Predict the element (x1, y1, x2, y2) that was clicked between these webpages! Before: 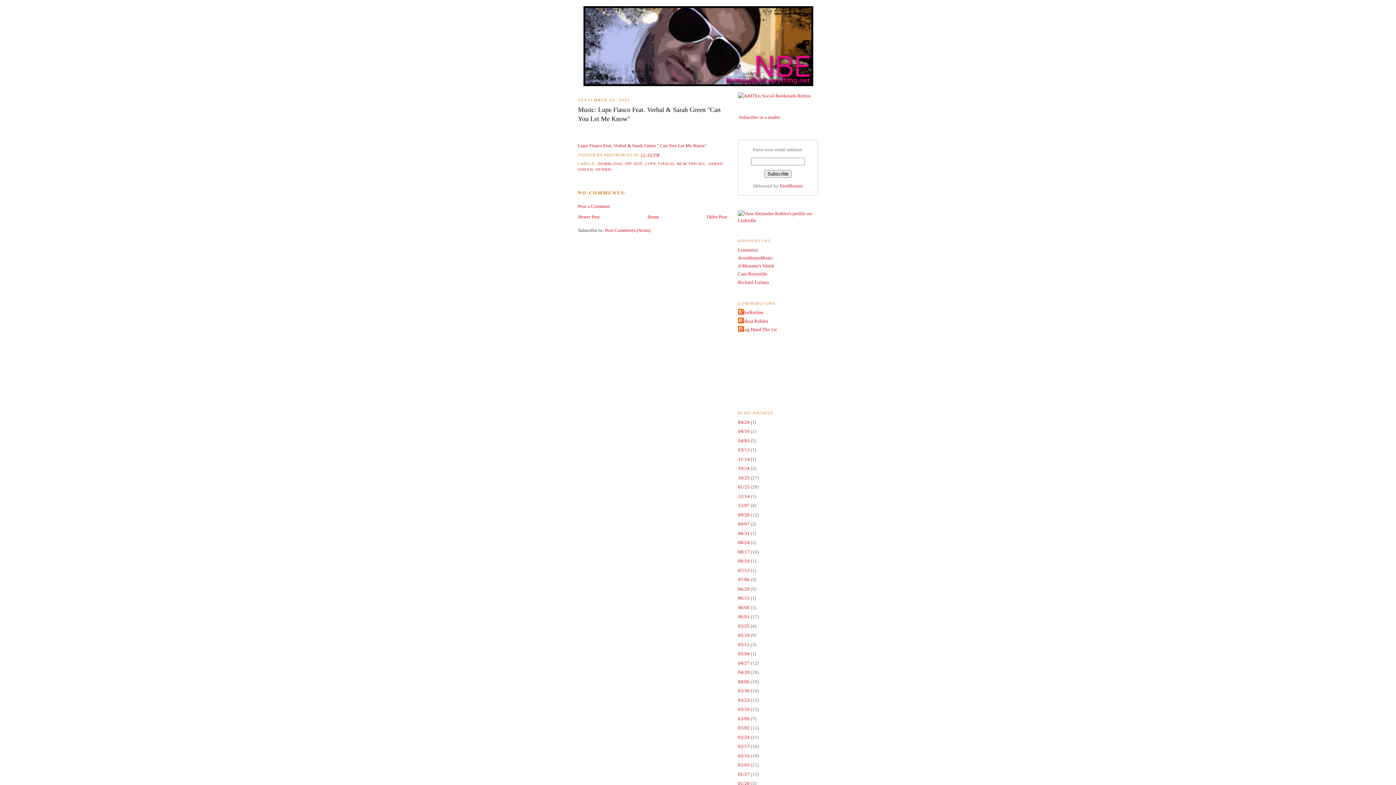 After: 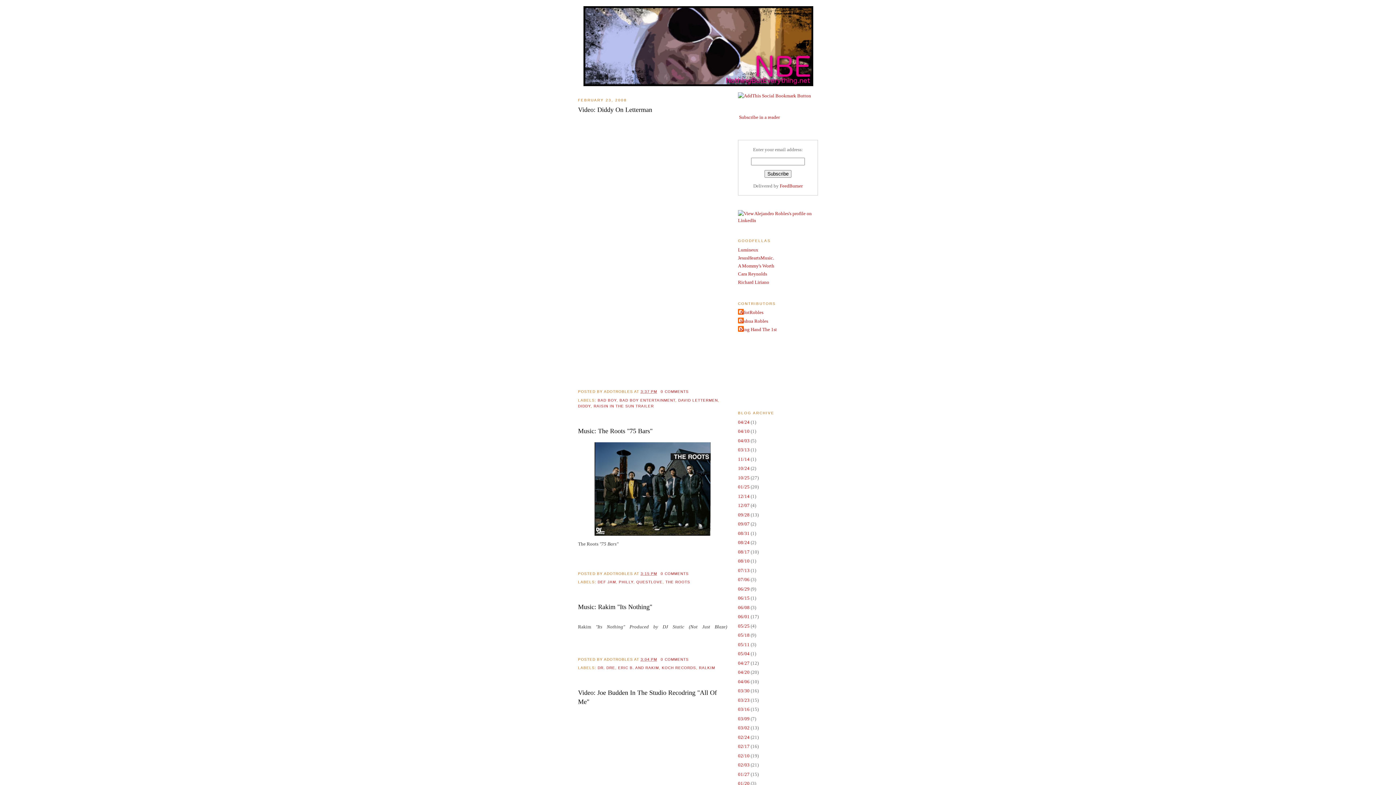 Action: bbox: (738, 744, 749, 749) label: 02/17